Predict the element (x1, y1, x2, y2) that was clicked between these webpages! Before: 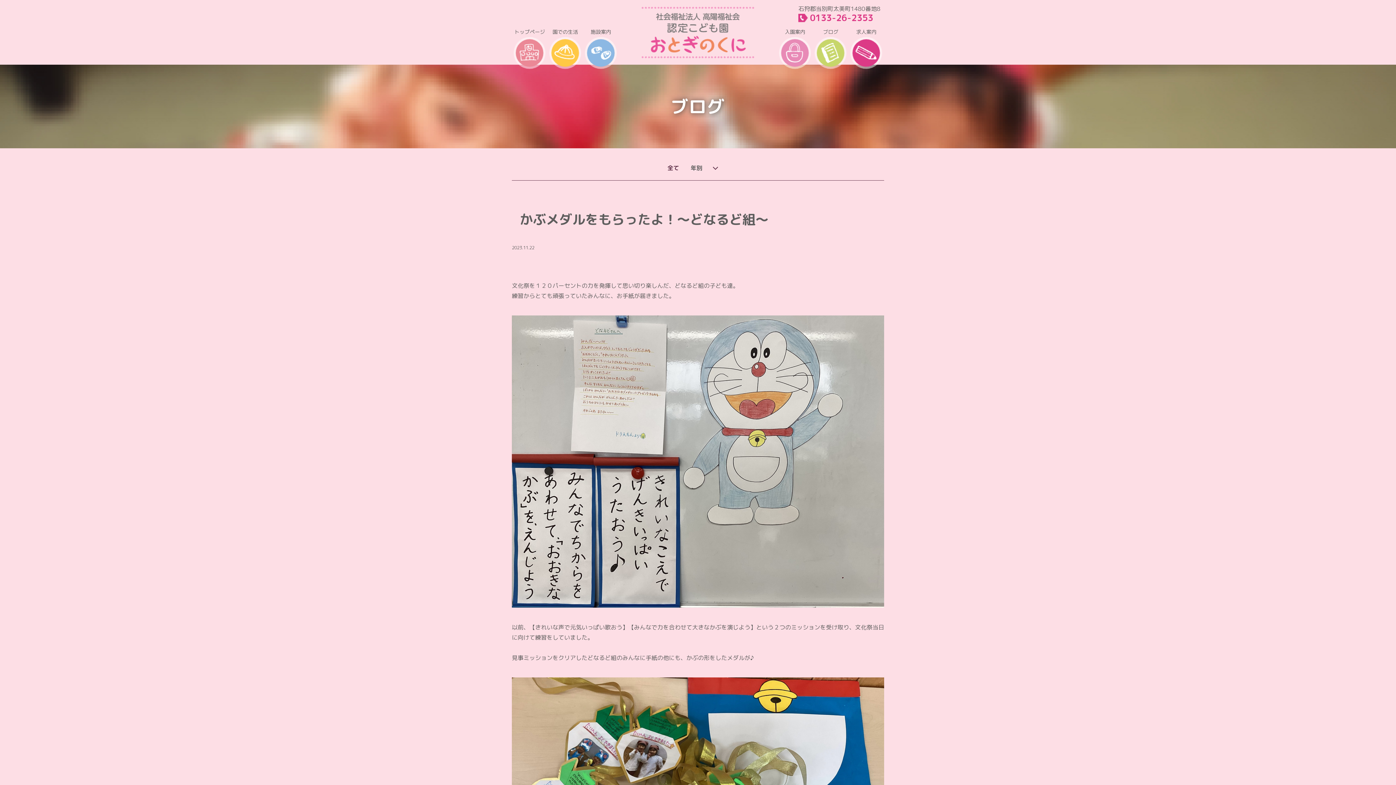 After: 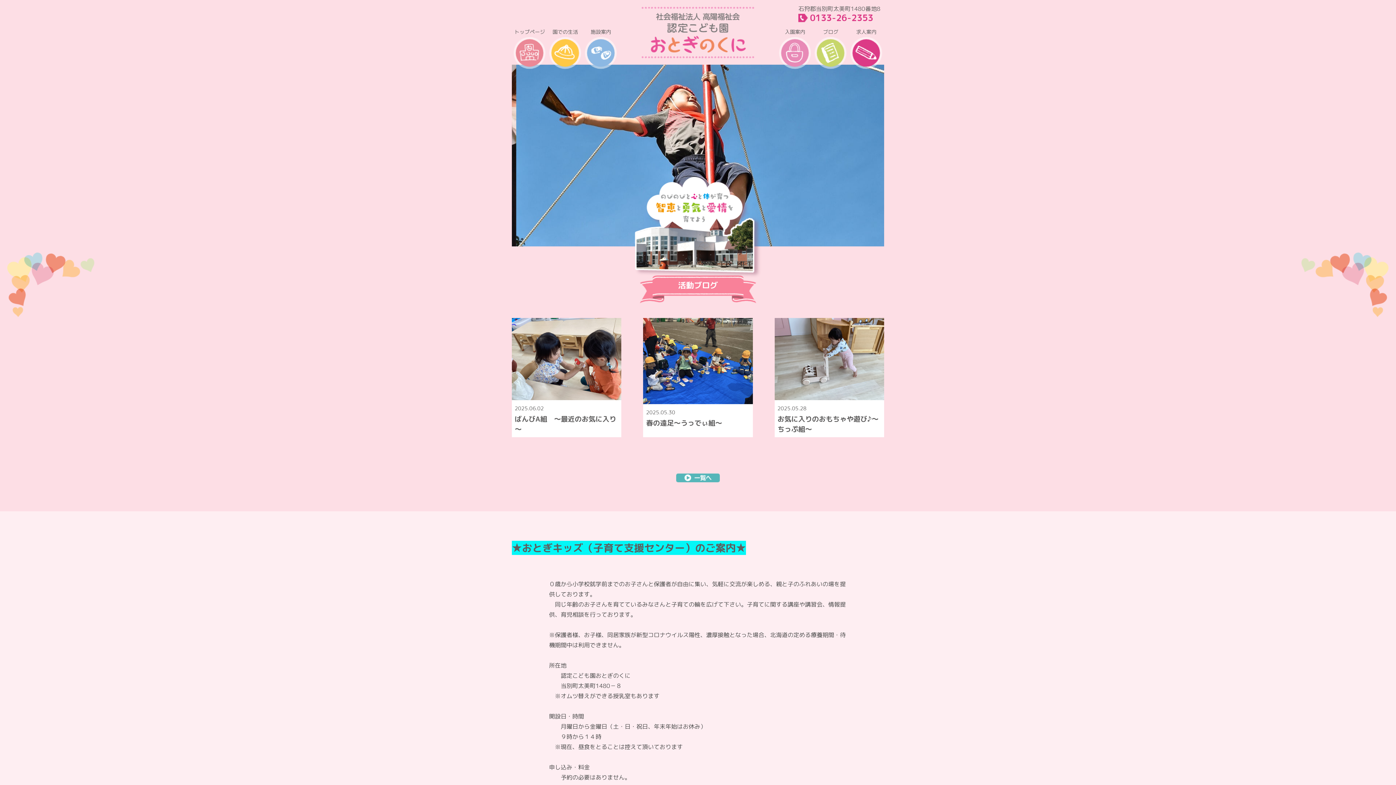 Action: bbox: (641, 7, 754, 57)